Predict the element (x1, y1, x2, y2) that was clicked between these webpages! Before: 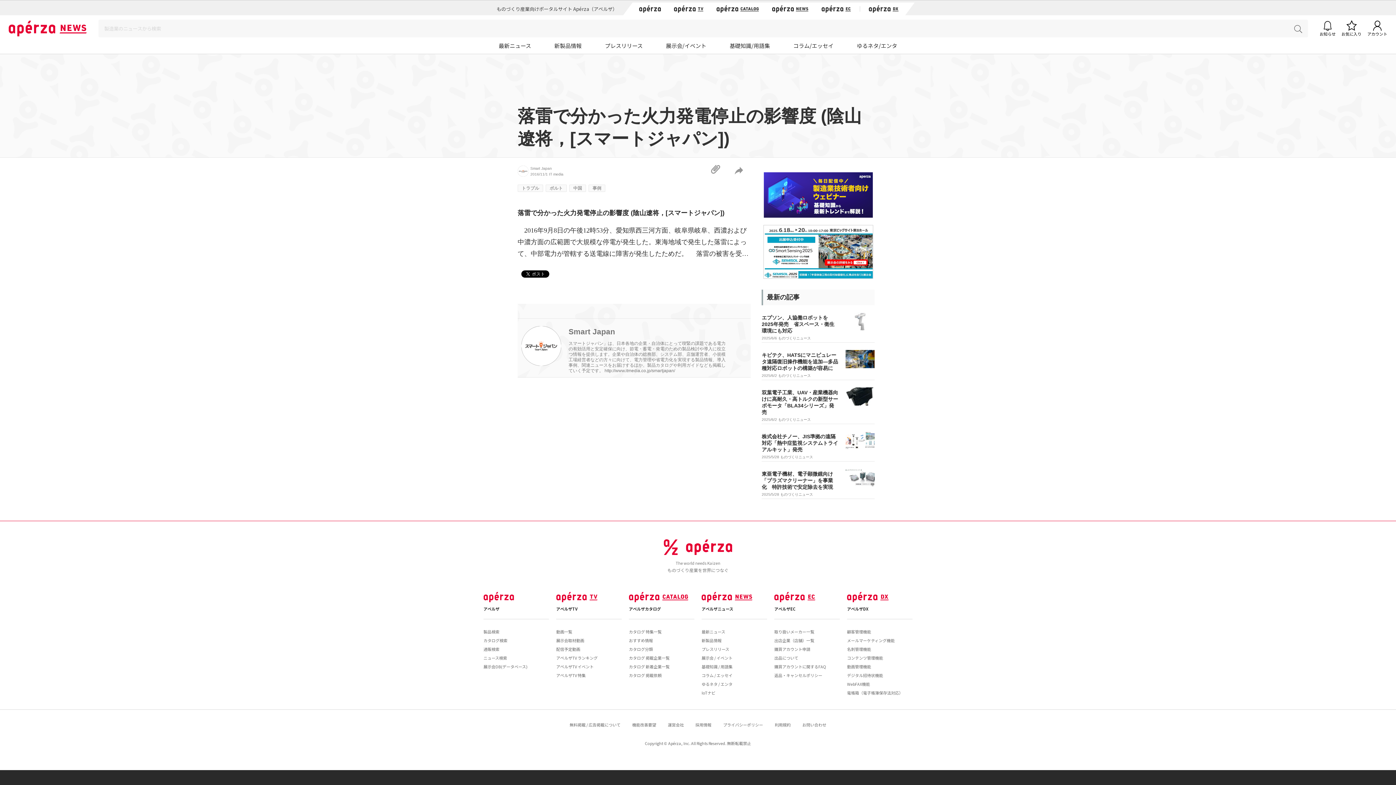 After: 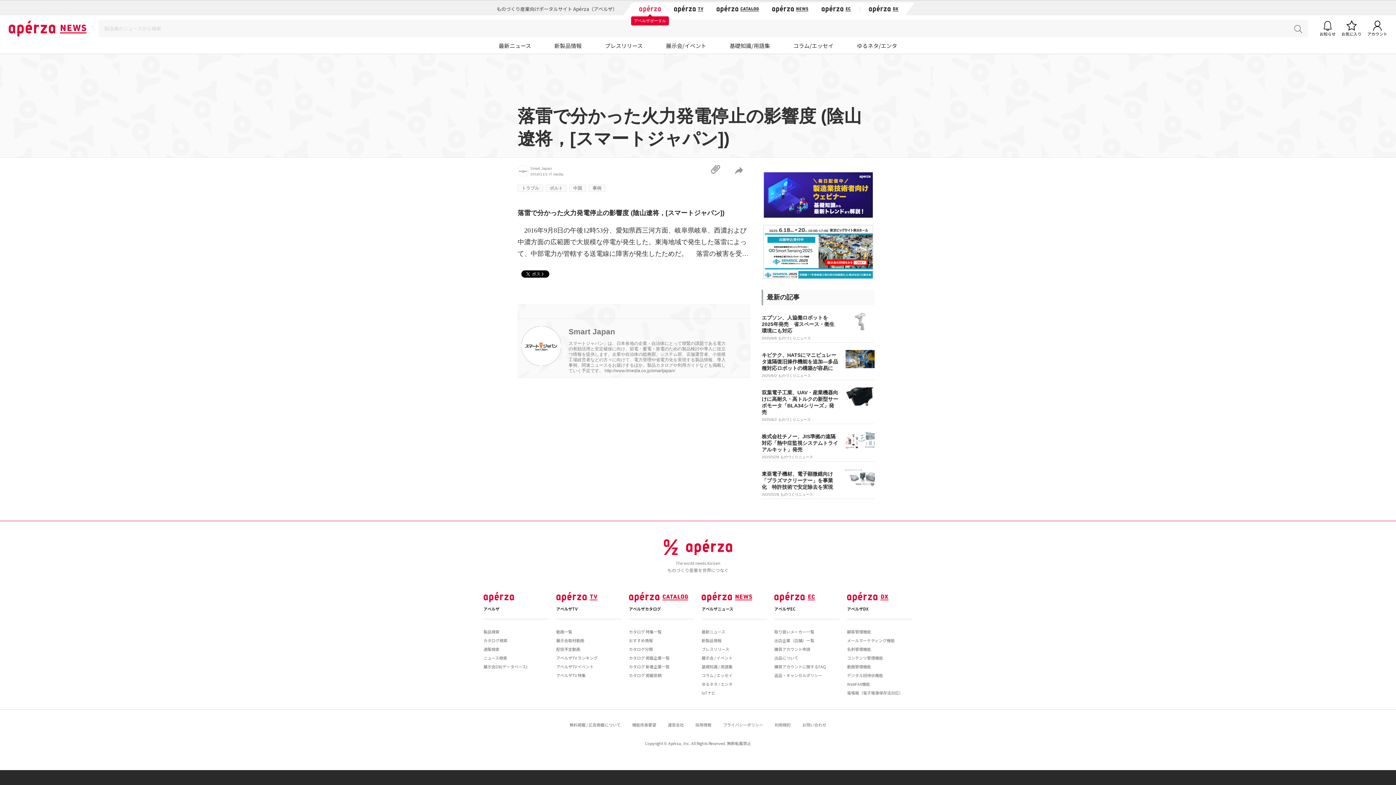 Action: bbox: (639, 5, 661, 12)